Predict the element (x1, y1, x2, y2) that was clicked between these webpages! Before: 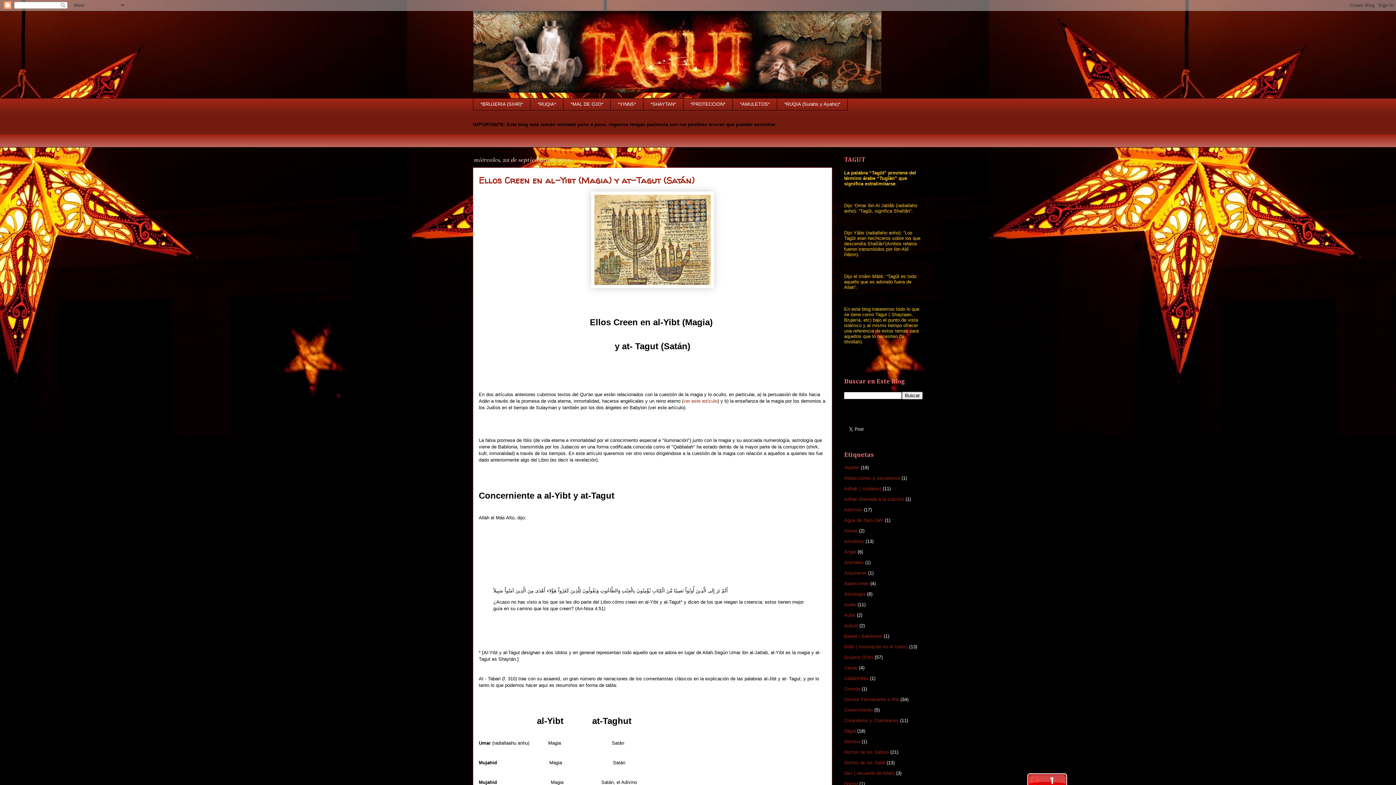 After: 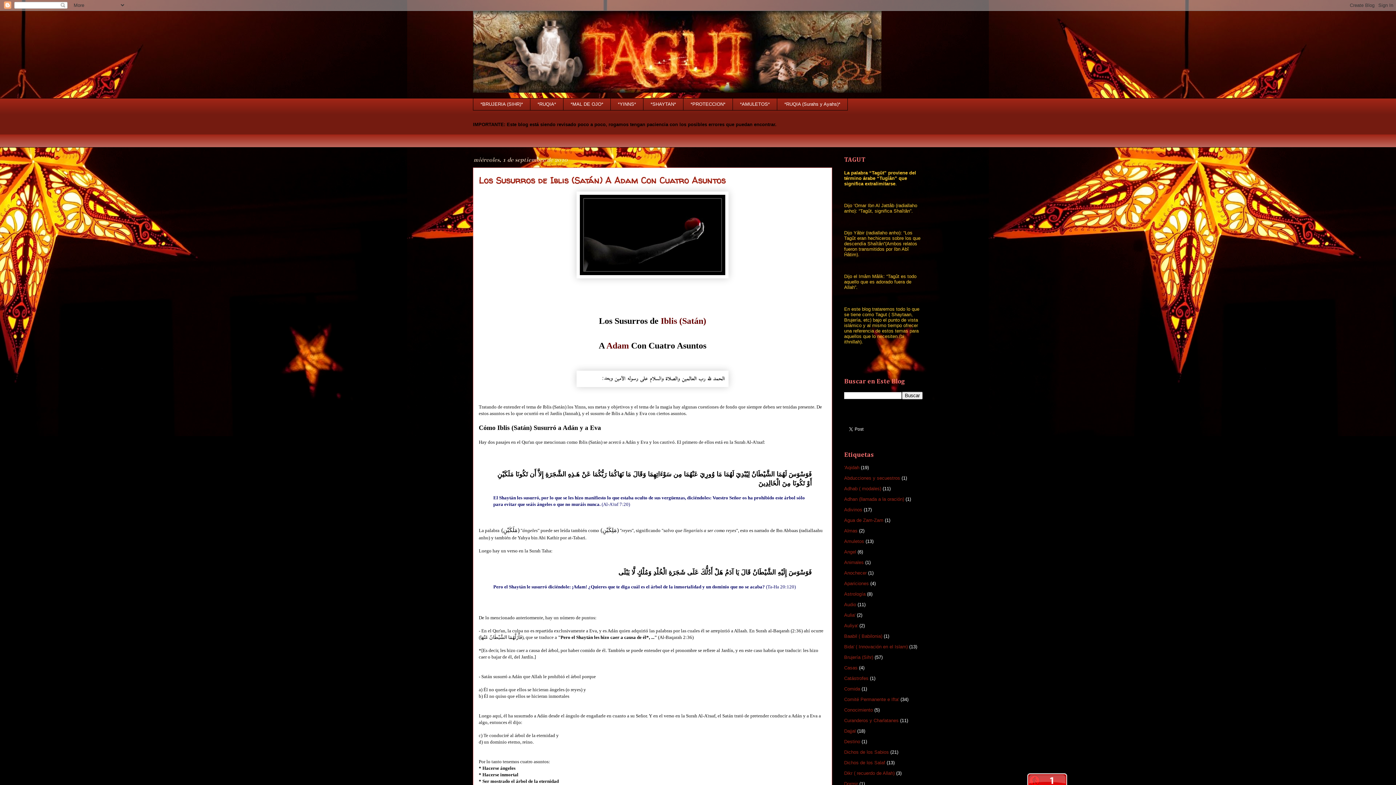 Action: label: ver este artículo bbox: (683, 398, 717, 403)